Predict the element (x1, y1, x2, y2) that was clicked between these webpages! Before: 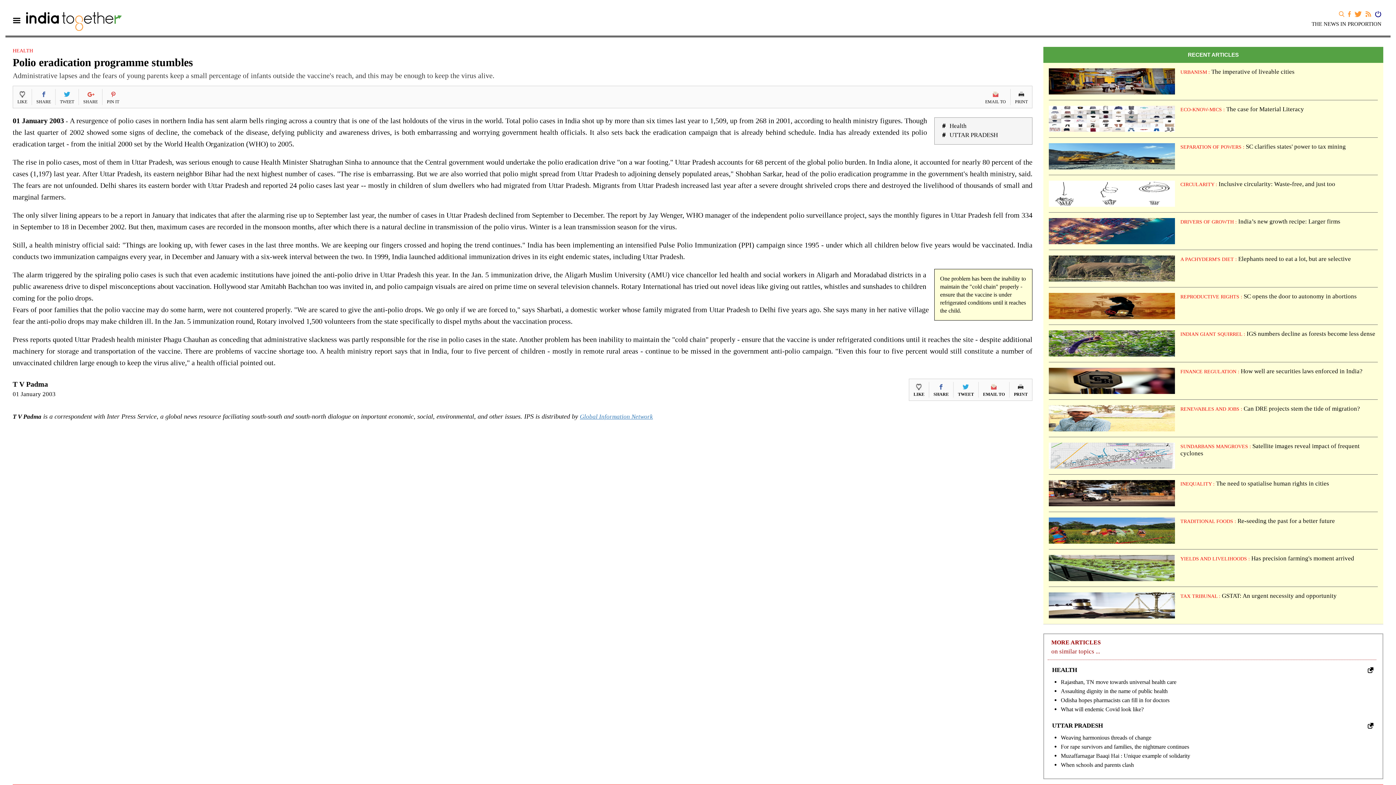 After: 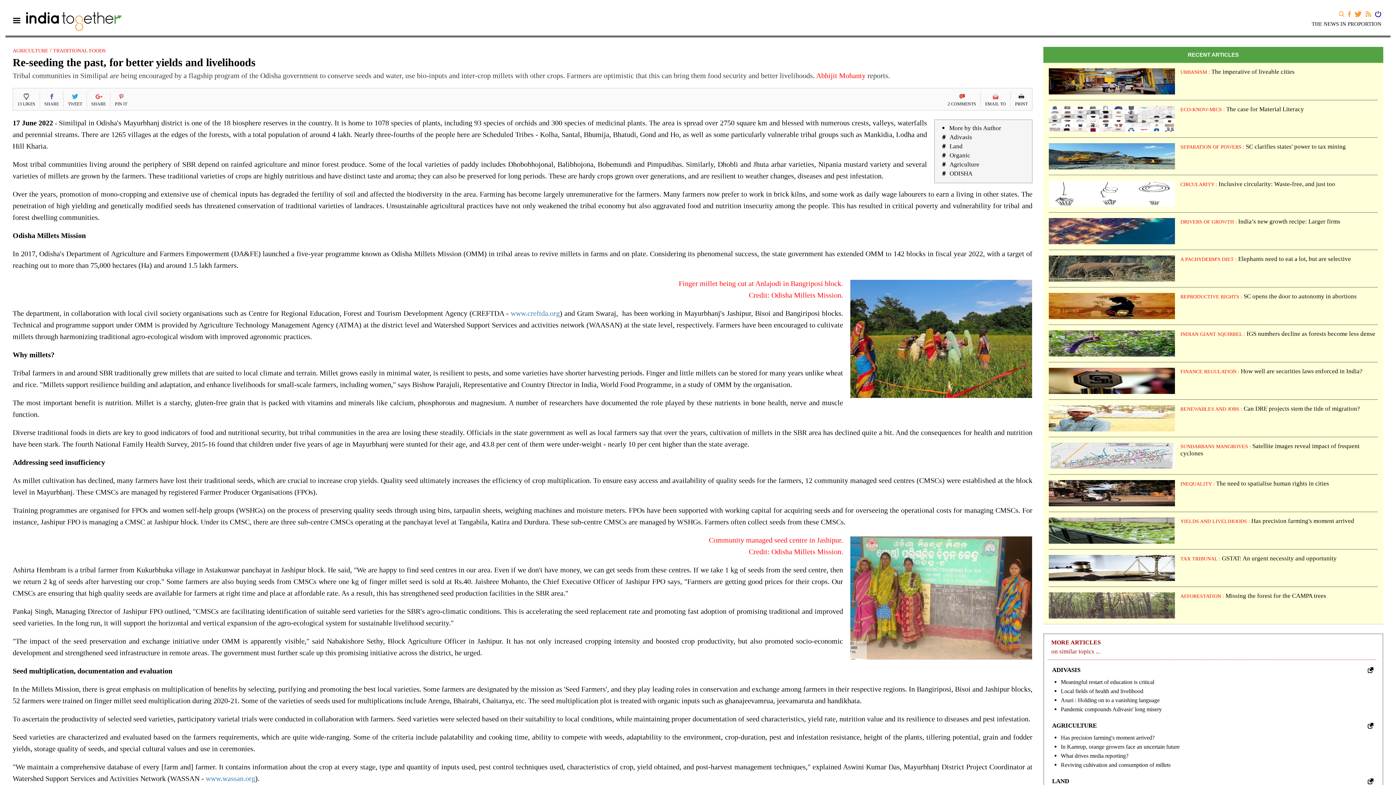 Action: label: TRADITIONAL FOODS :  bbox: (1180, 517, 1237, 524)